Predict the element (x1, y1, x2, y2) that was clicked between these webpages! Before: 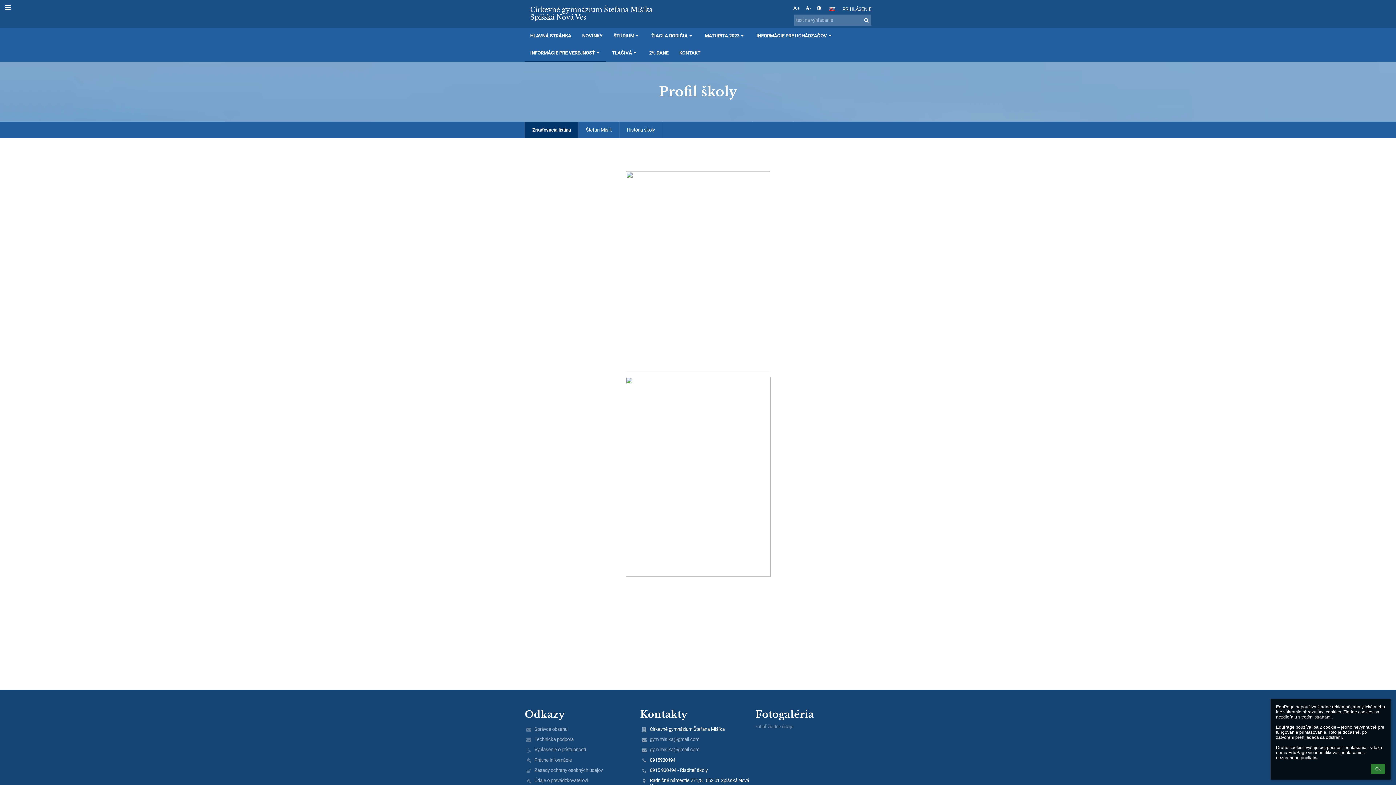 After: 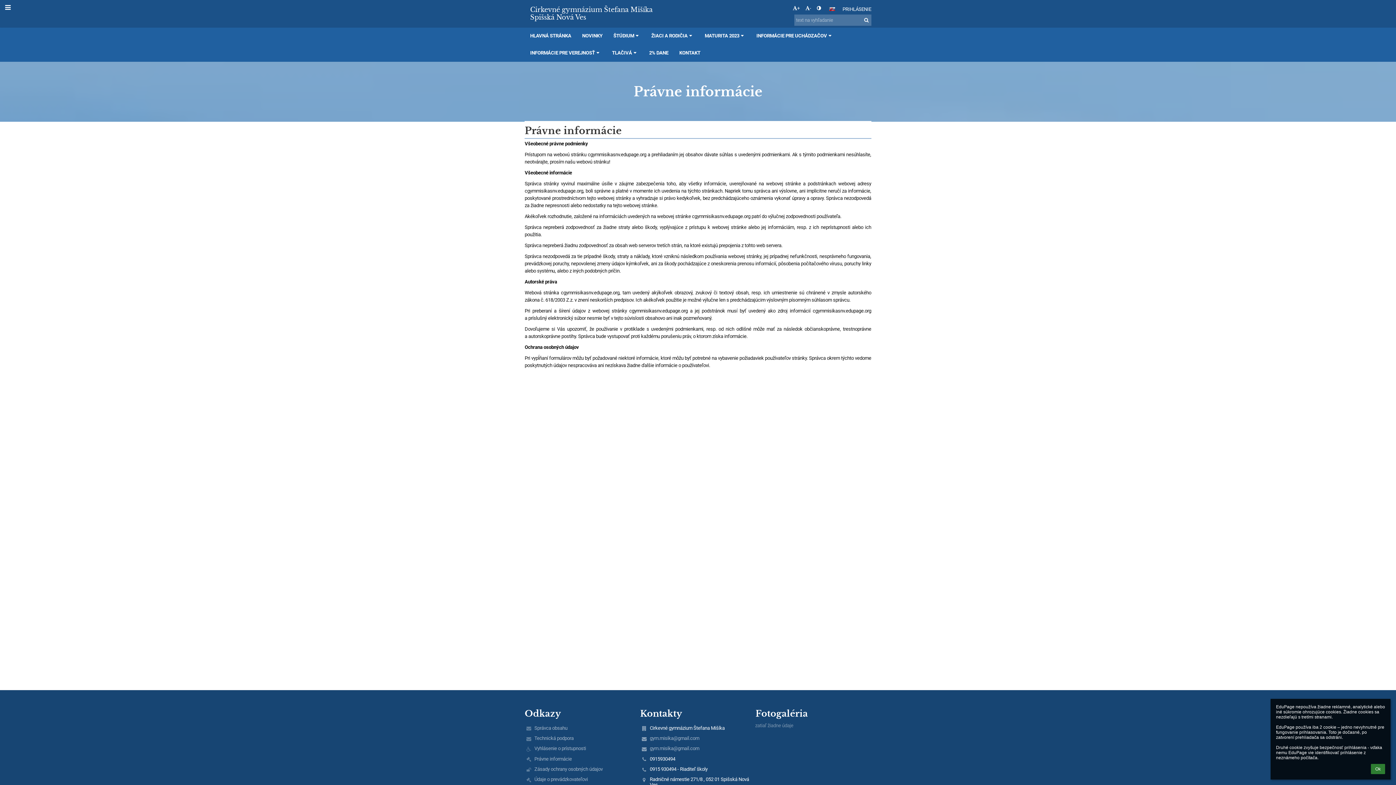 Action: bbox: (534, 757, 637, 763) label: Právne informácie